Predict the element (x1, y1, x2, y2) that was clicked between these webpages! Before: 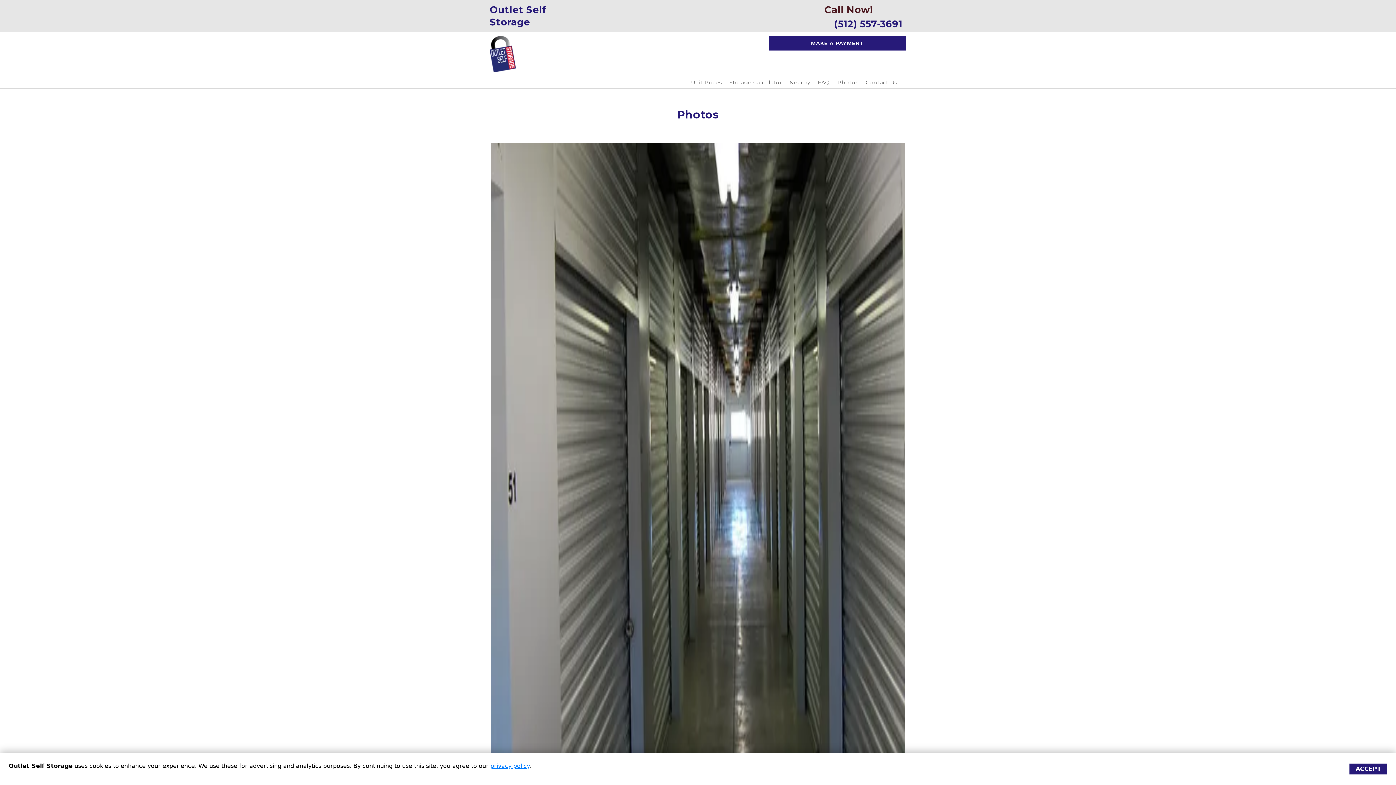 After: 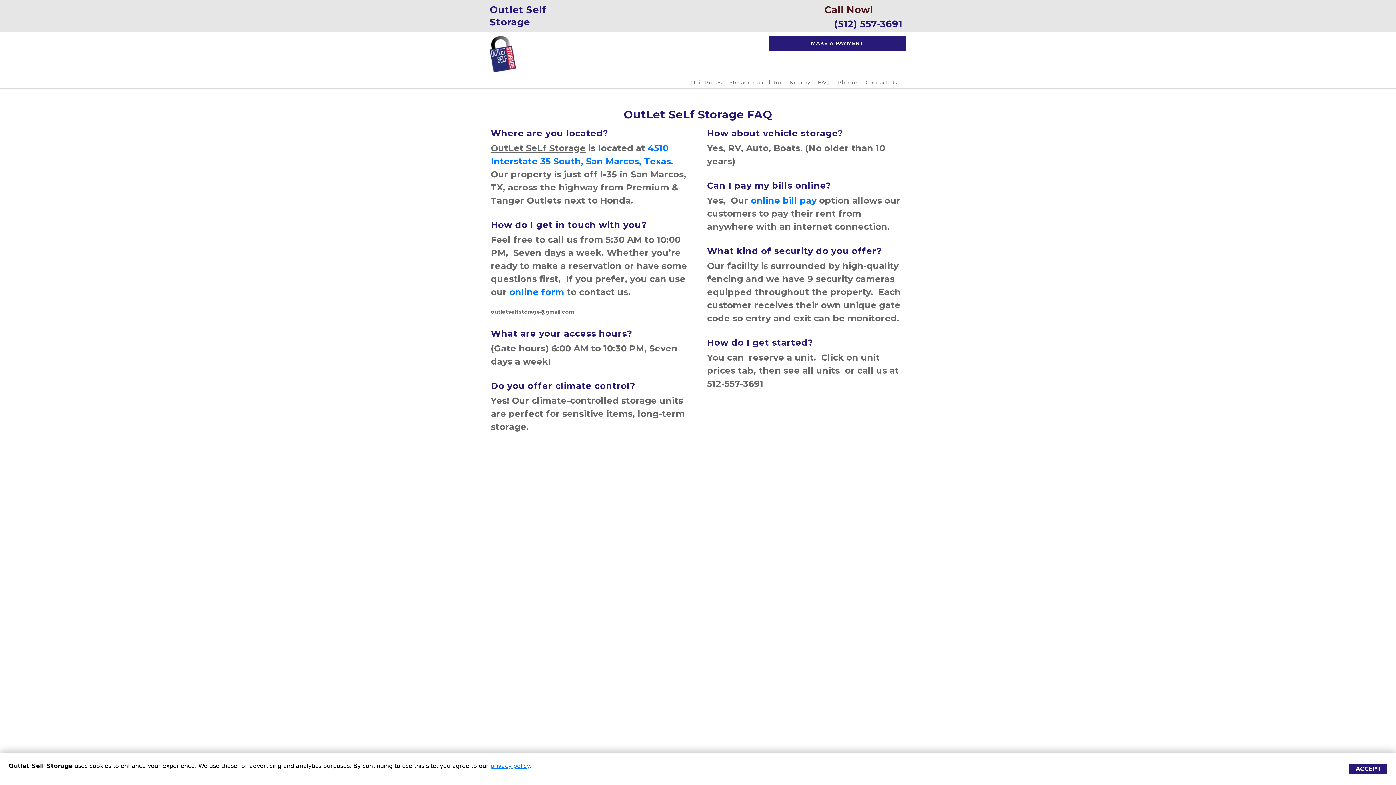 Action: label: FAQ bbox: (818, 79, 830, 85)